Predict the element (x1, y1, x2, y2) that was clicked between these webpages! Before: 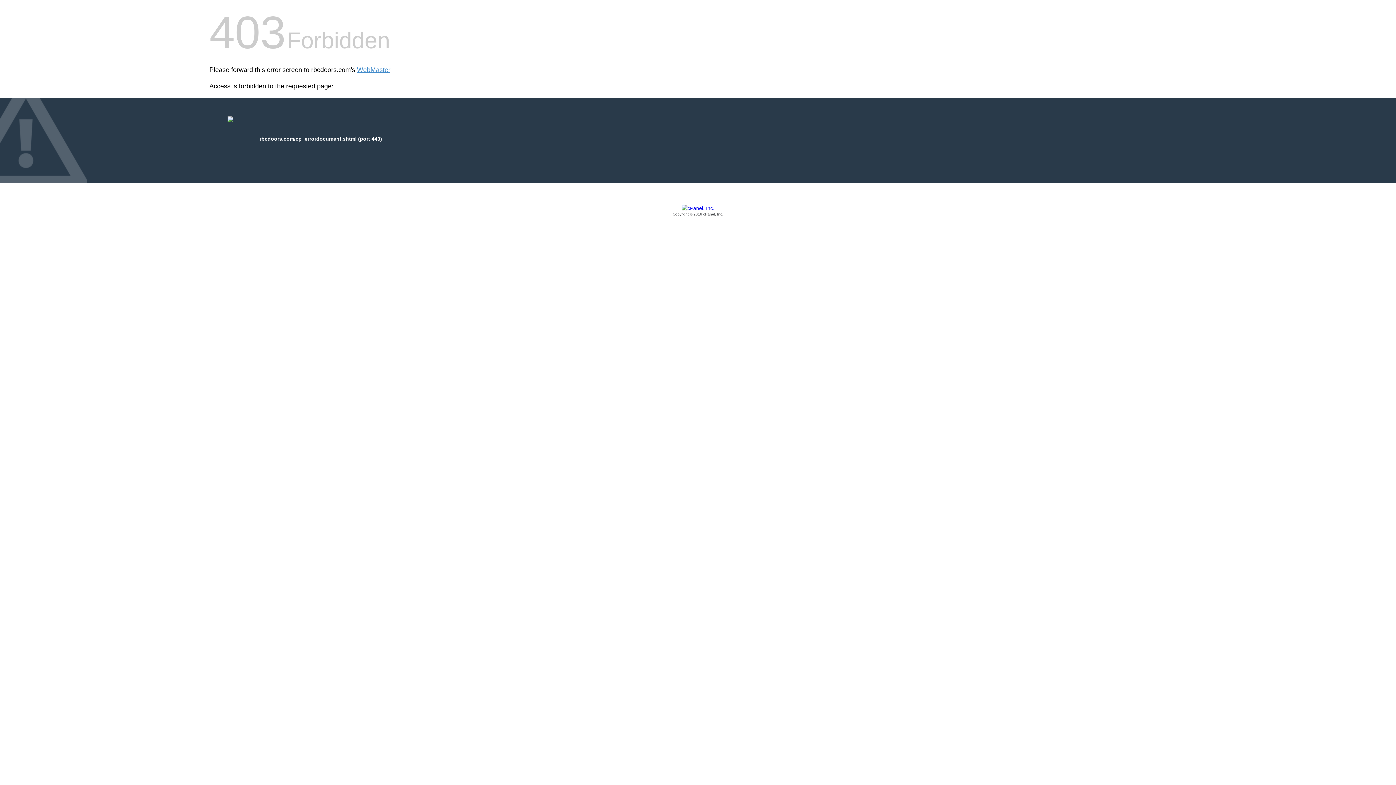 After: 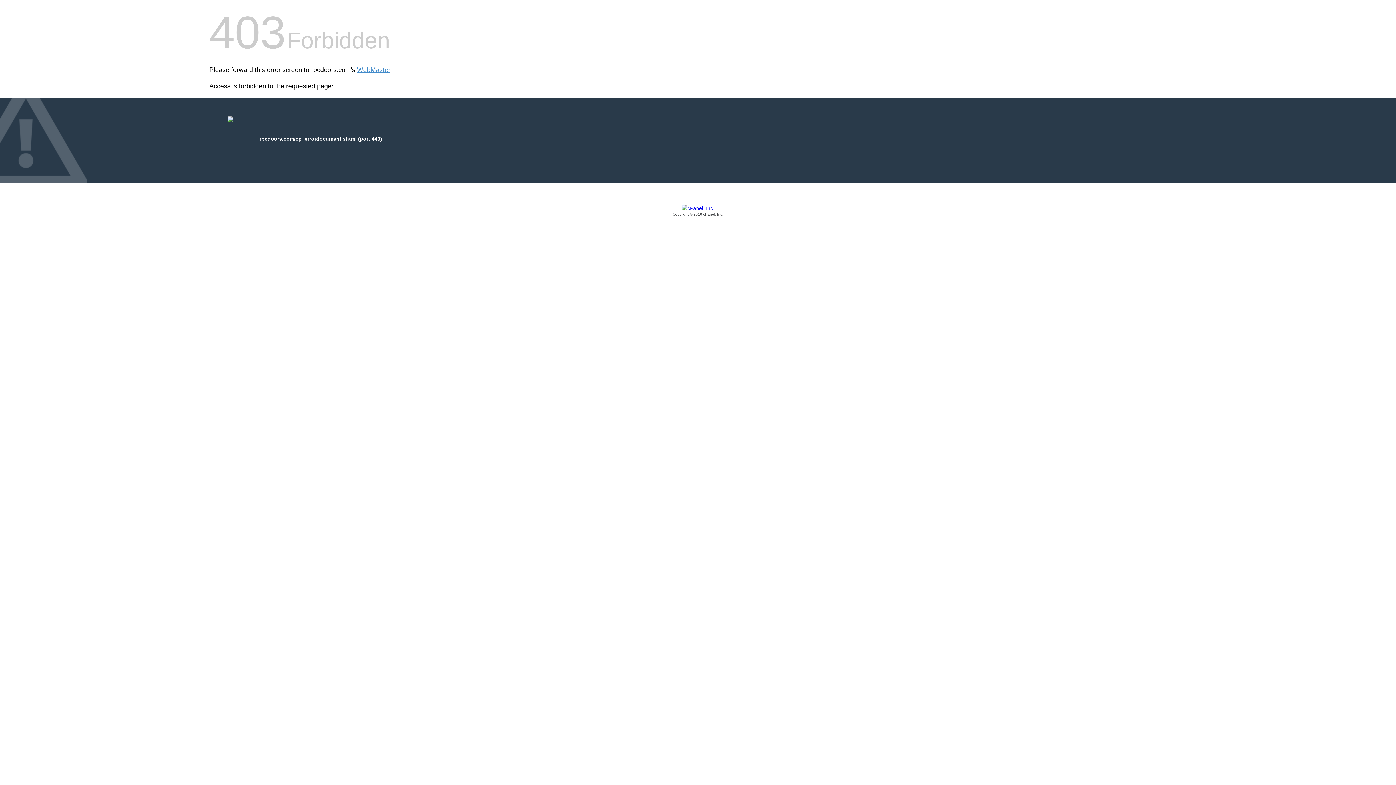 Action: bbox: (209, 205, 1186, 217) label: Copyright © 2016 cPanel, Inc.